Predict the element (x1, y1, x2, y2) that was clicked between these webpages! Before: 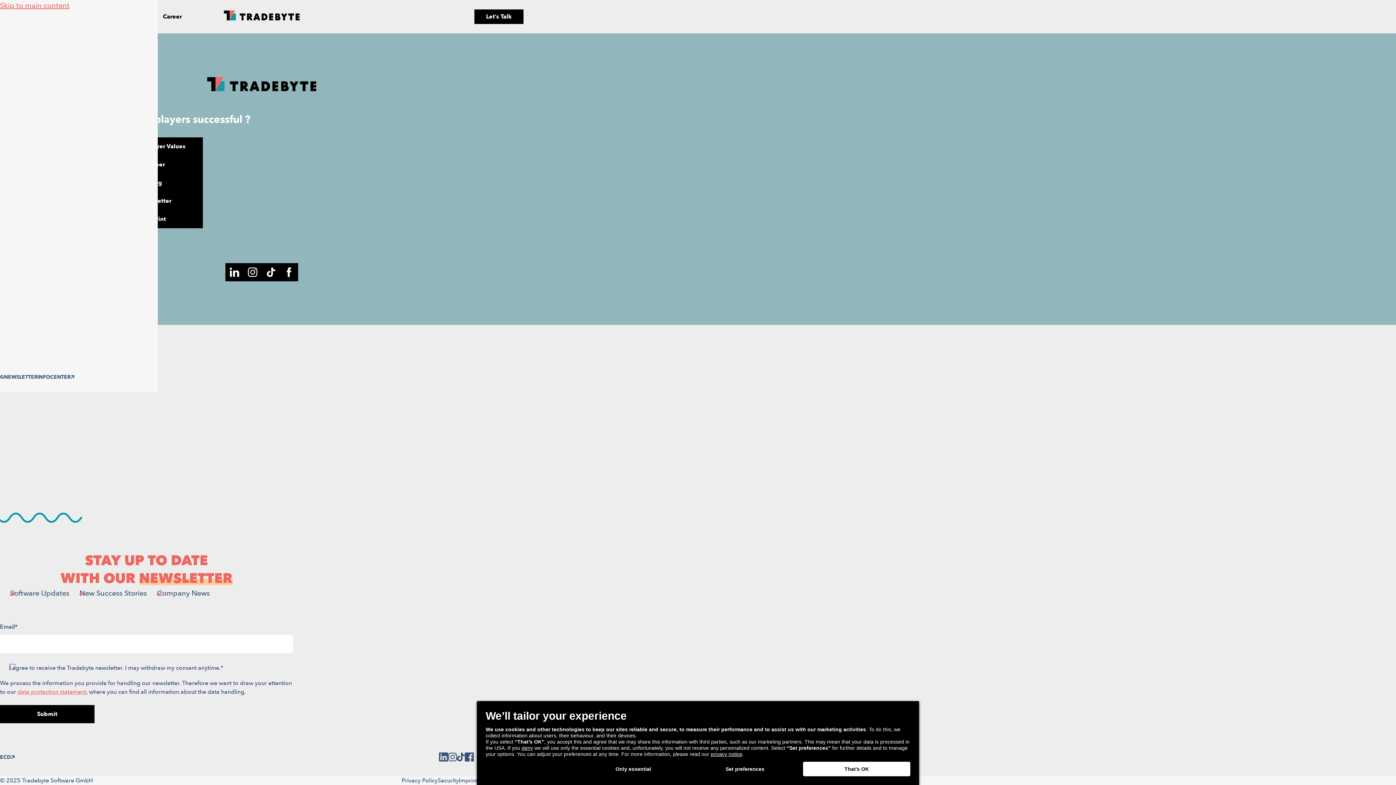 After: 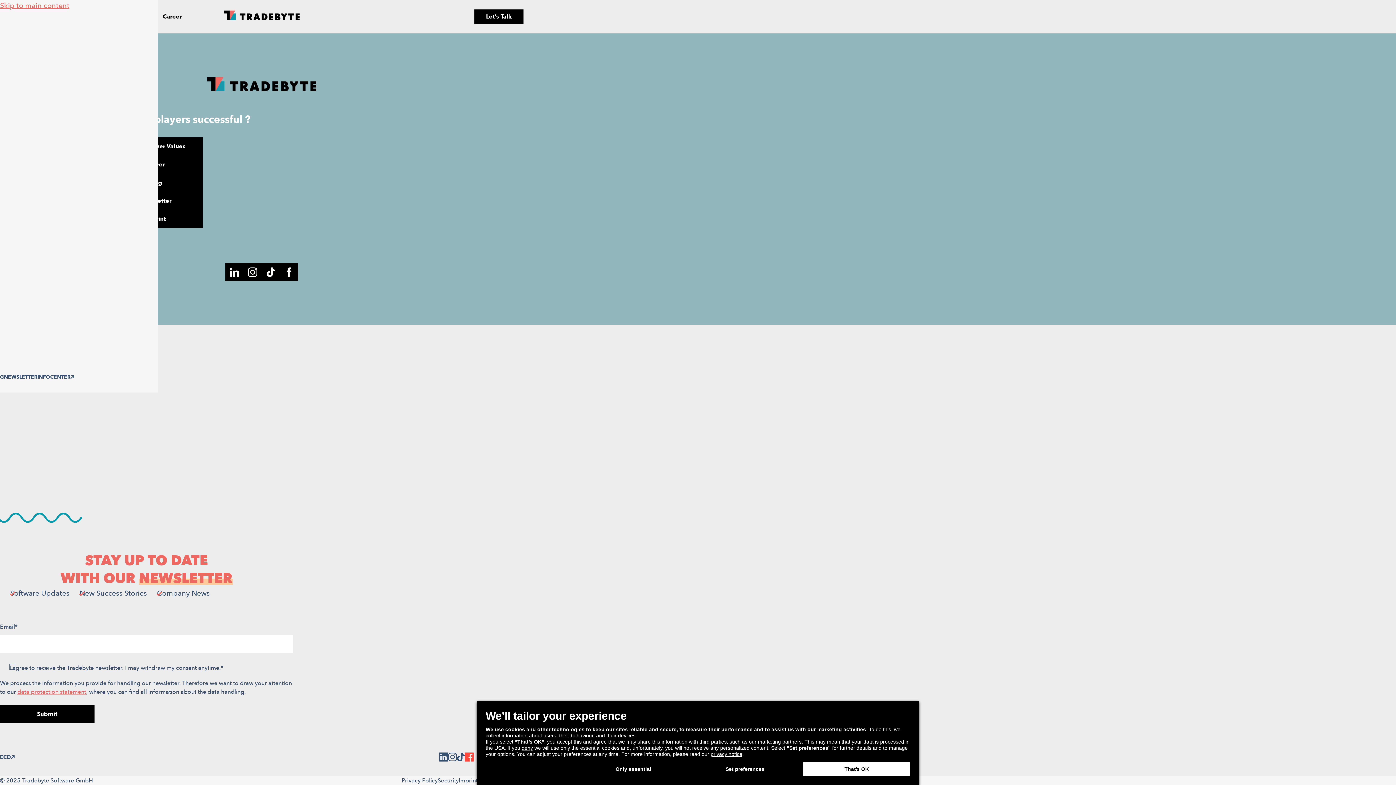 Action: label: facebook bbox: (464, 752, 474, 762)